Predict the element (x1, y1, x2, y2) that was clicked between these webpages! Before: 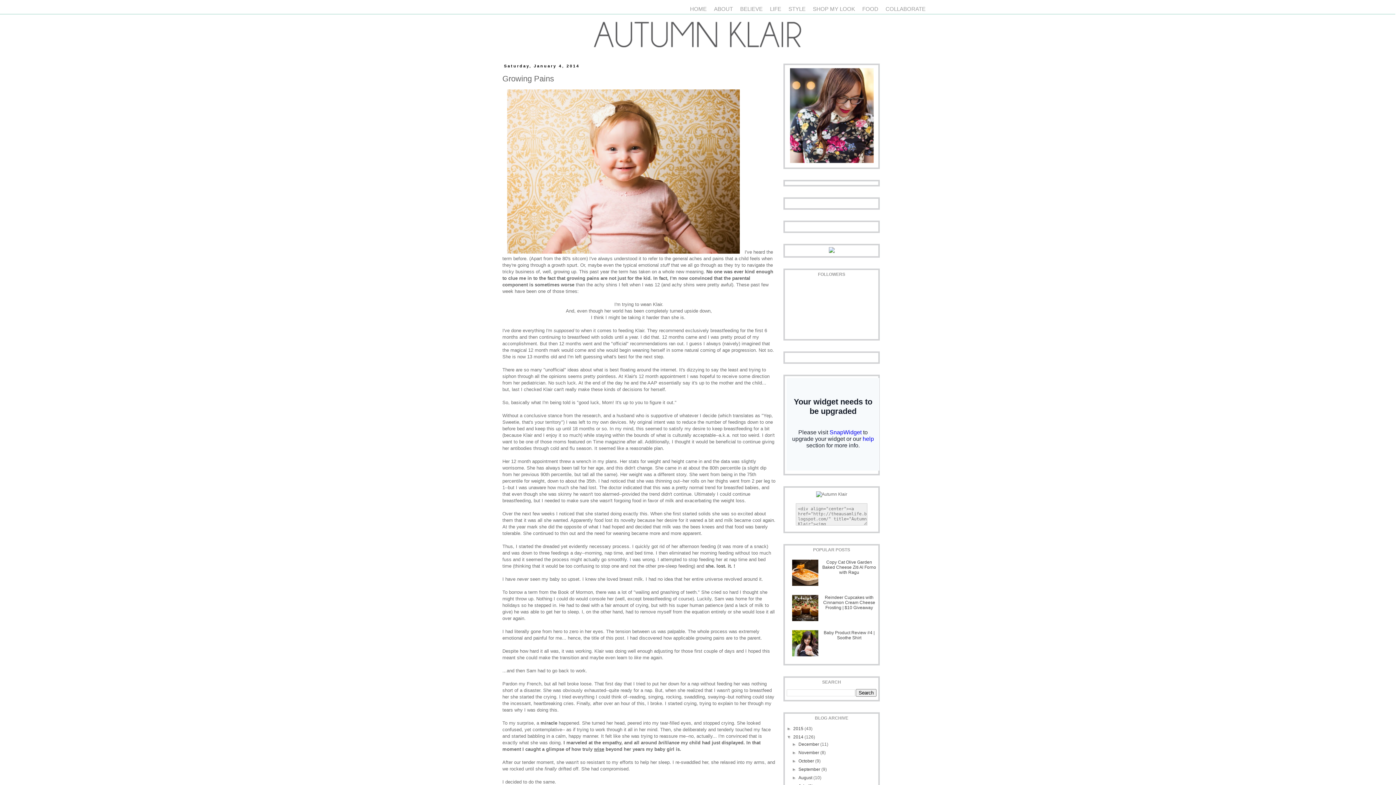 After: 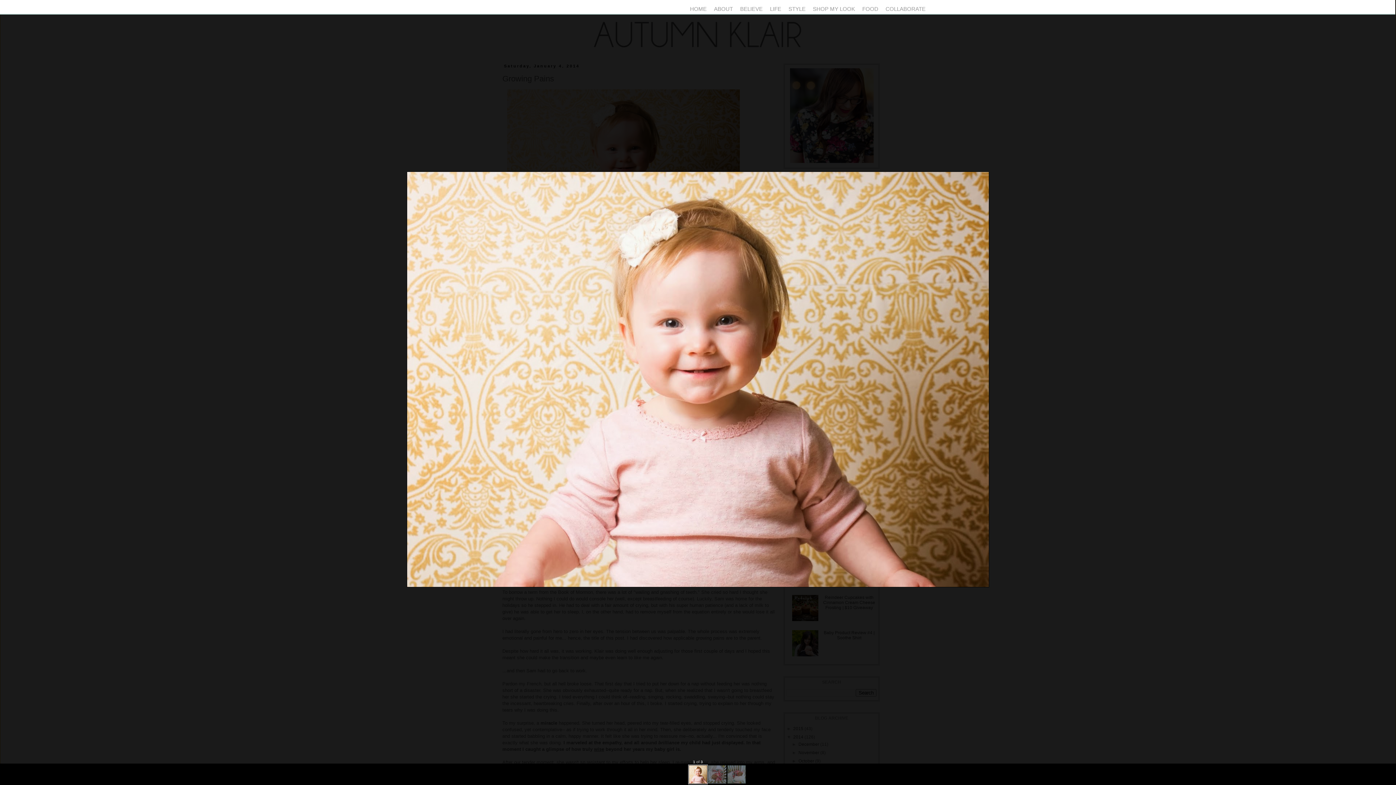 Action: bbox: (507, 249, 740, 254)